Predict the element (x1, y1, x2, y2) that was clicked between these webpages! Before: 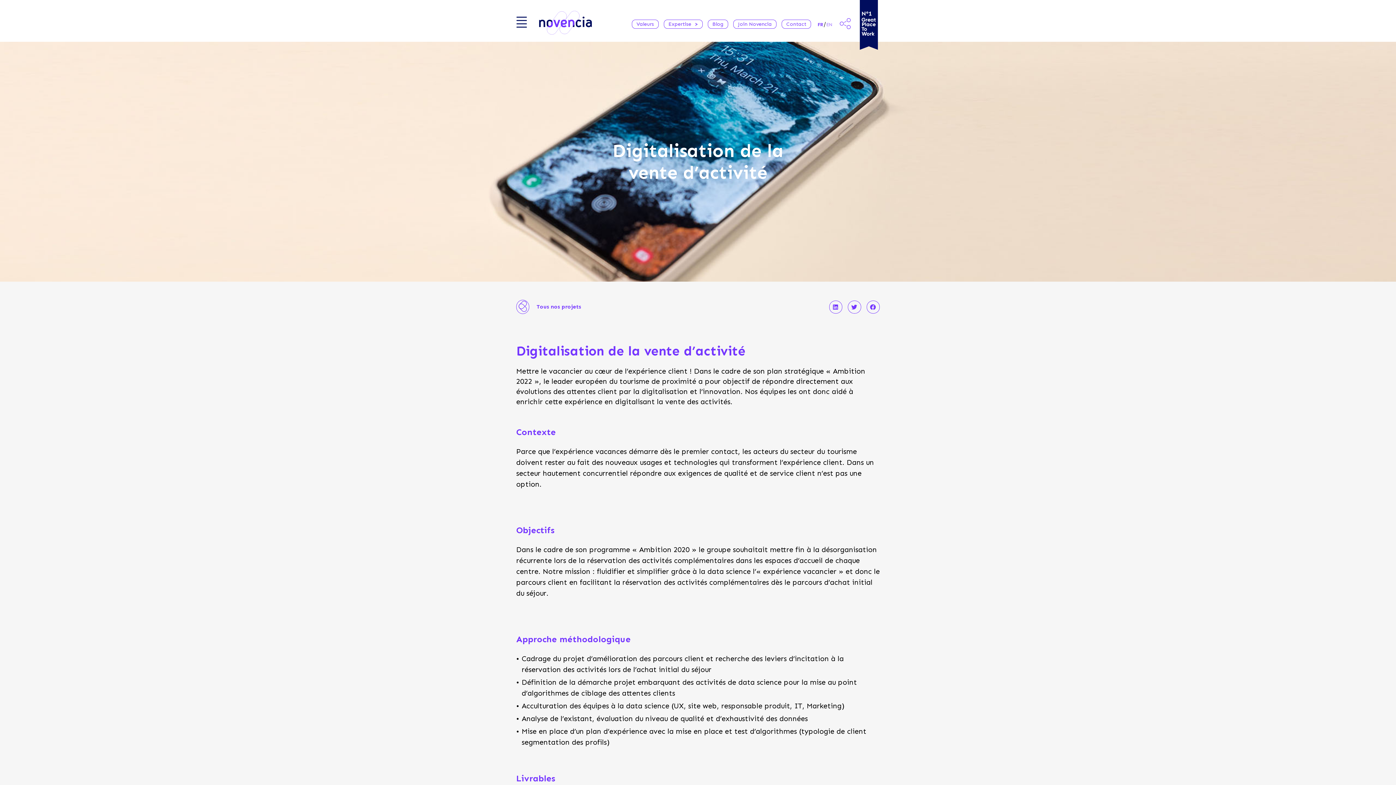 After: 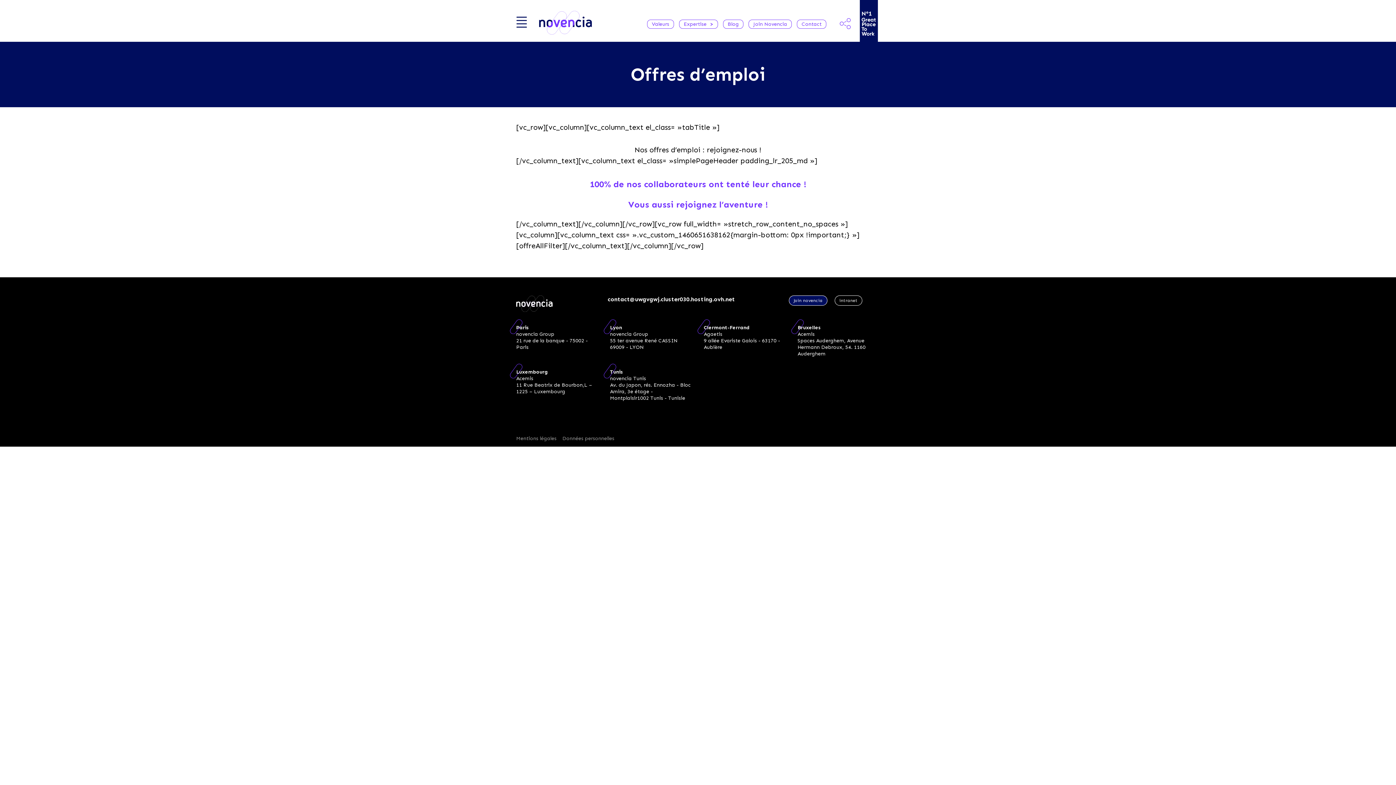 Action: bbox: (733, 19, 776, 28) label: Join Novencia